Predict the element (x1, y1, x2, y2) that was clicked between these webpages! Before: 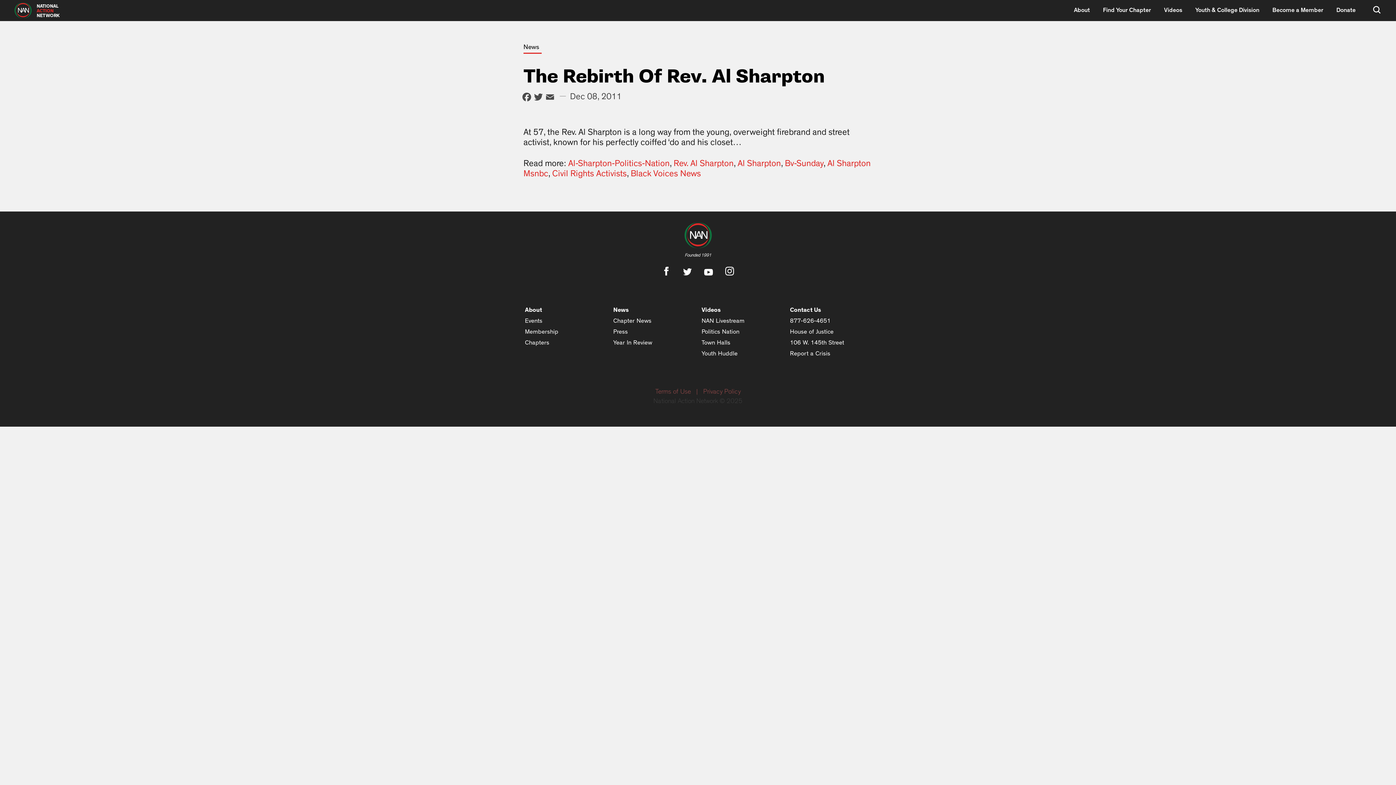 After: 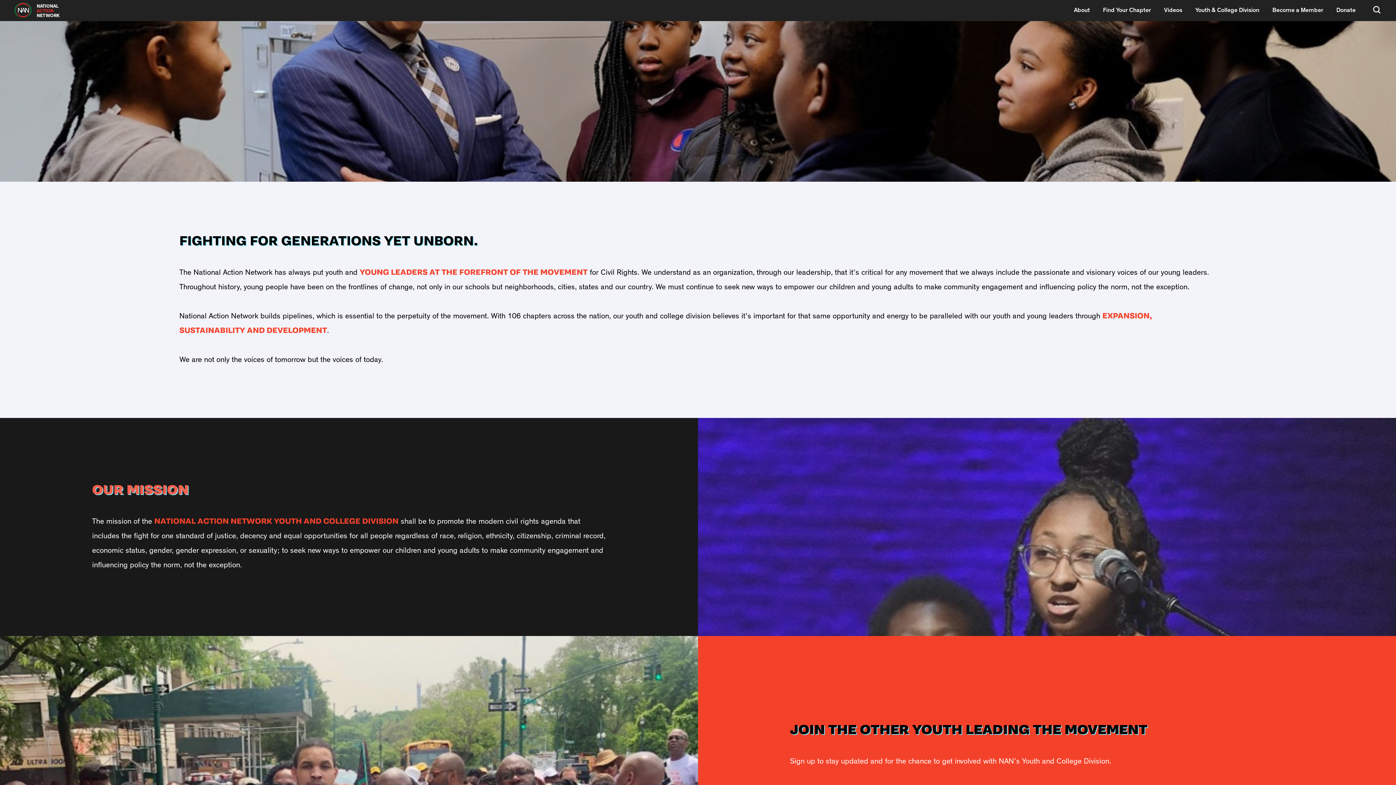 Action: bbox: (1195, 6, 1259, 12) label: Youth & College Division